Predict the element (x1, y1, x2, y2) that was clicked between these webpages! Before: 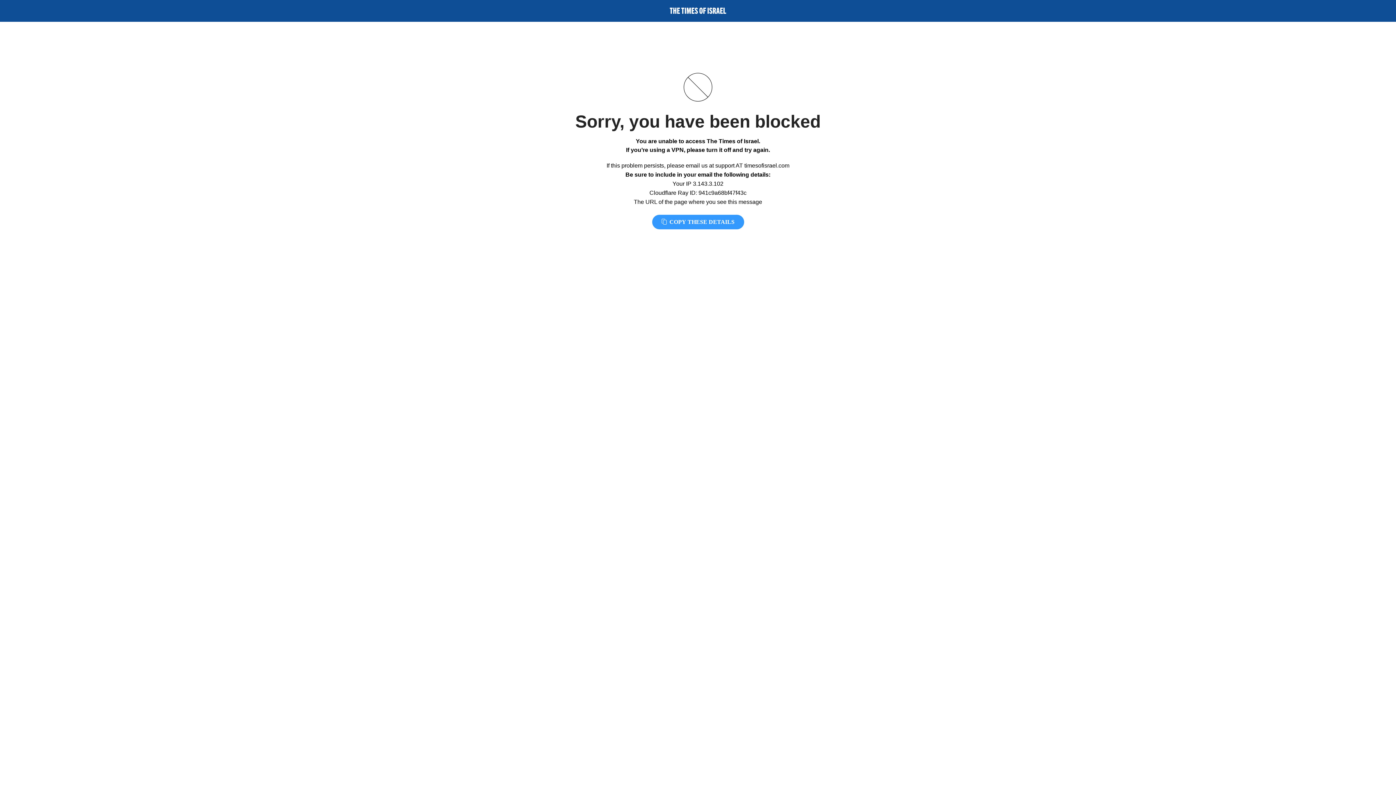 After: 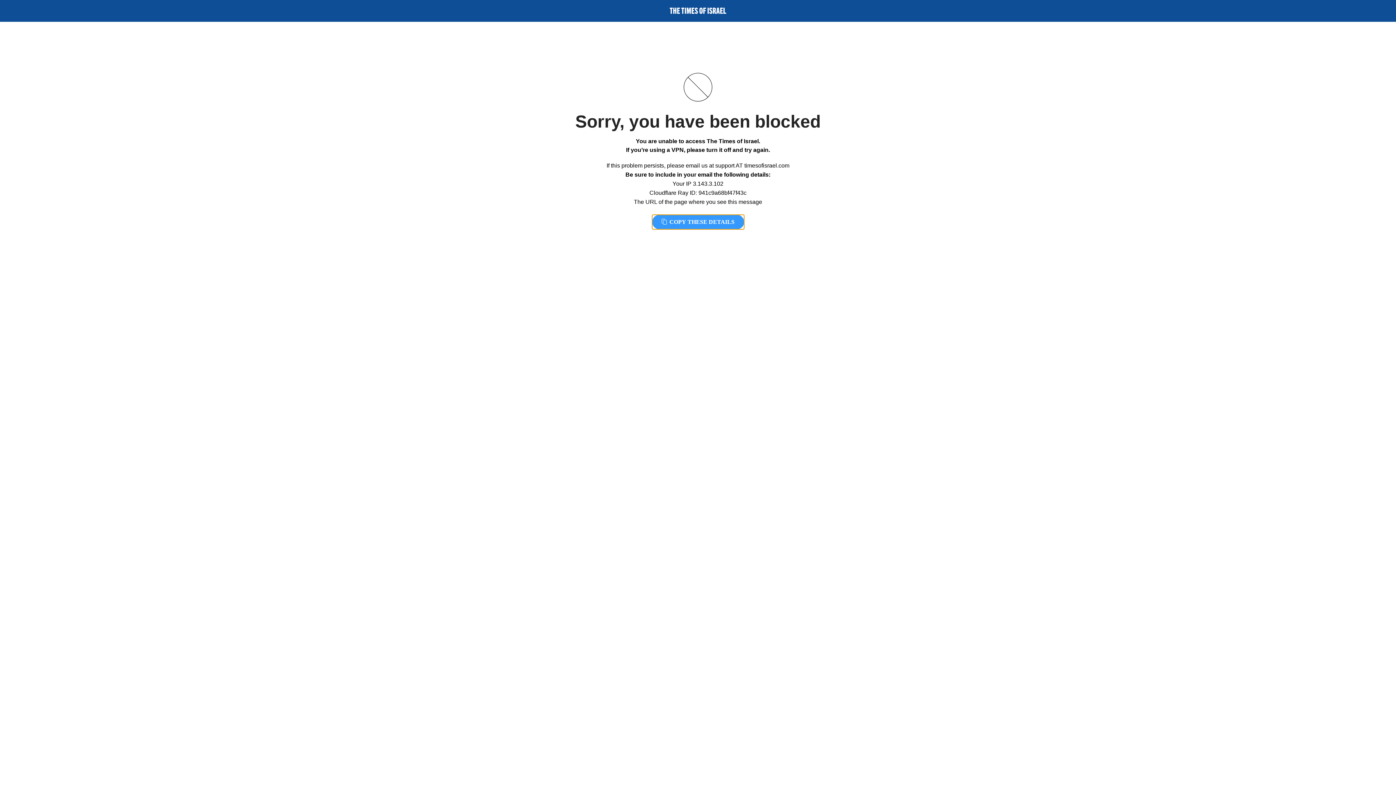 Action: bbox: (652, 214, 744, 229) label:  COPY THESE DETAILS